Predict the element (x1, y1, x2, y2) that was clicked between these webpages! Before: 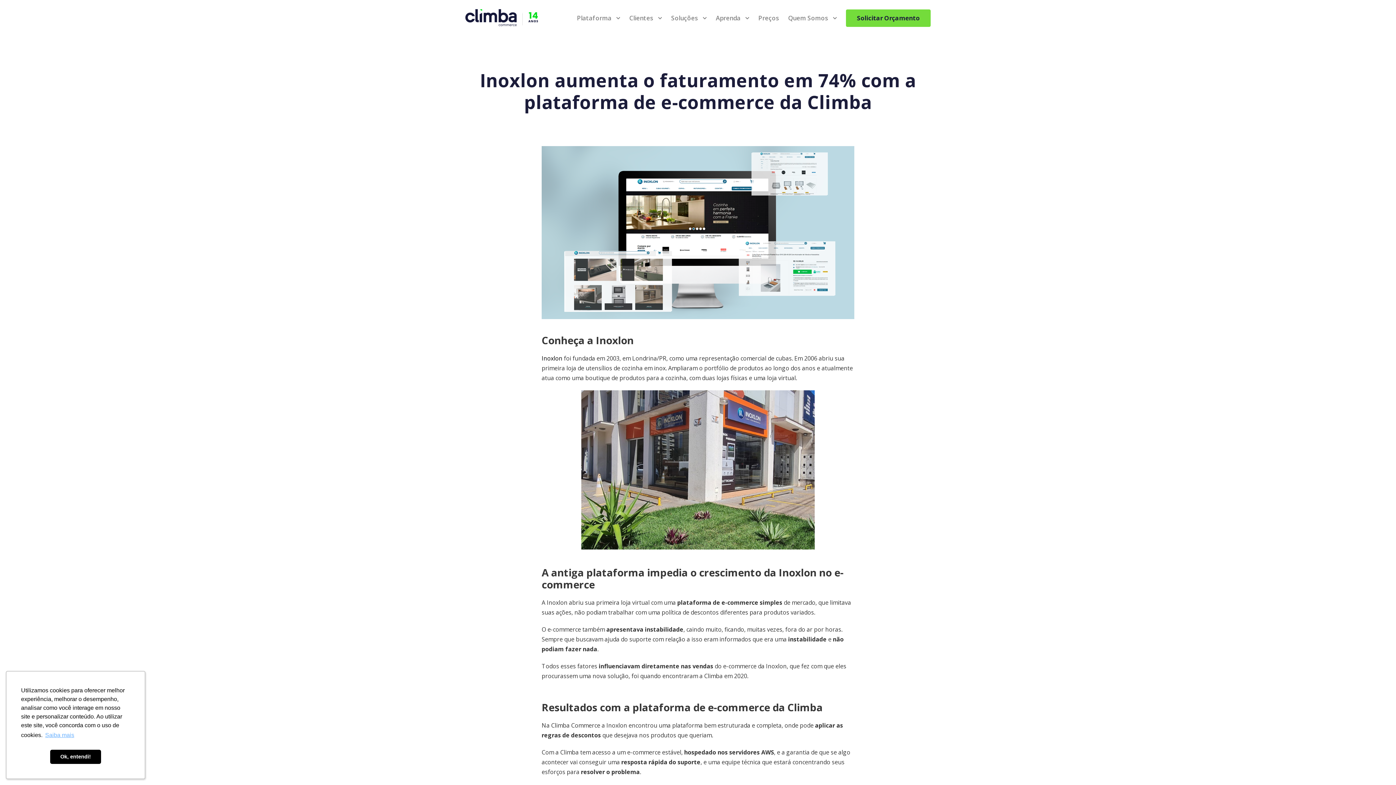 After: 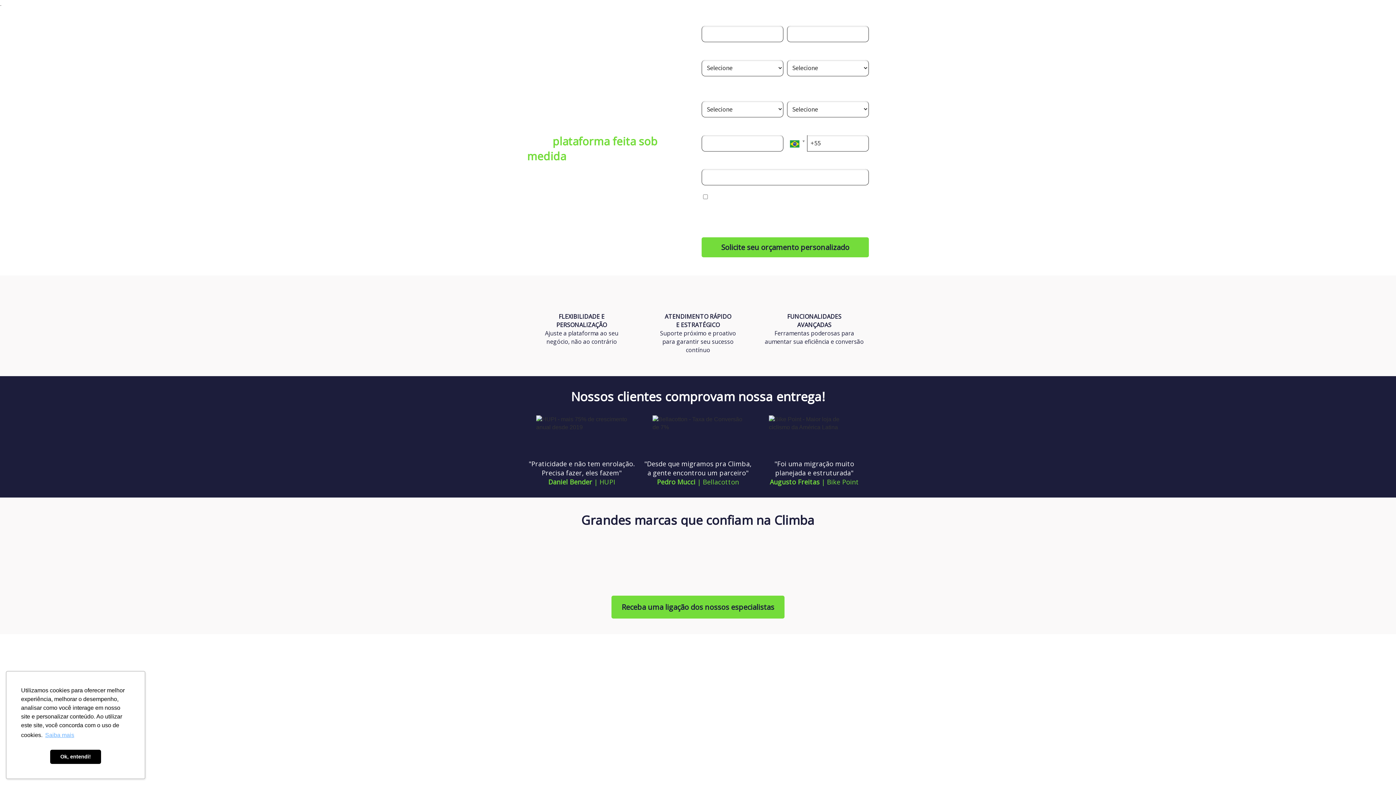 Action: label: Solicitar Orçamento bbox: (846, 9, 930, 26)